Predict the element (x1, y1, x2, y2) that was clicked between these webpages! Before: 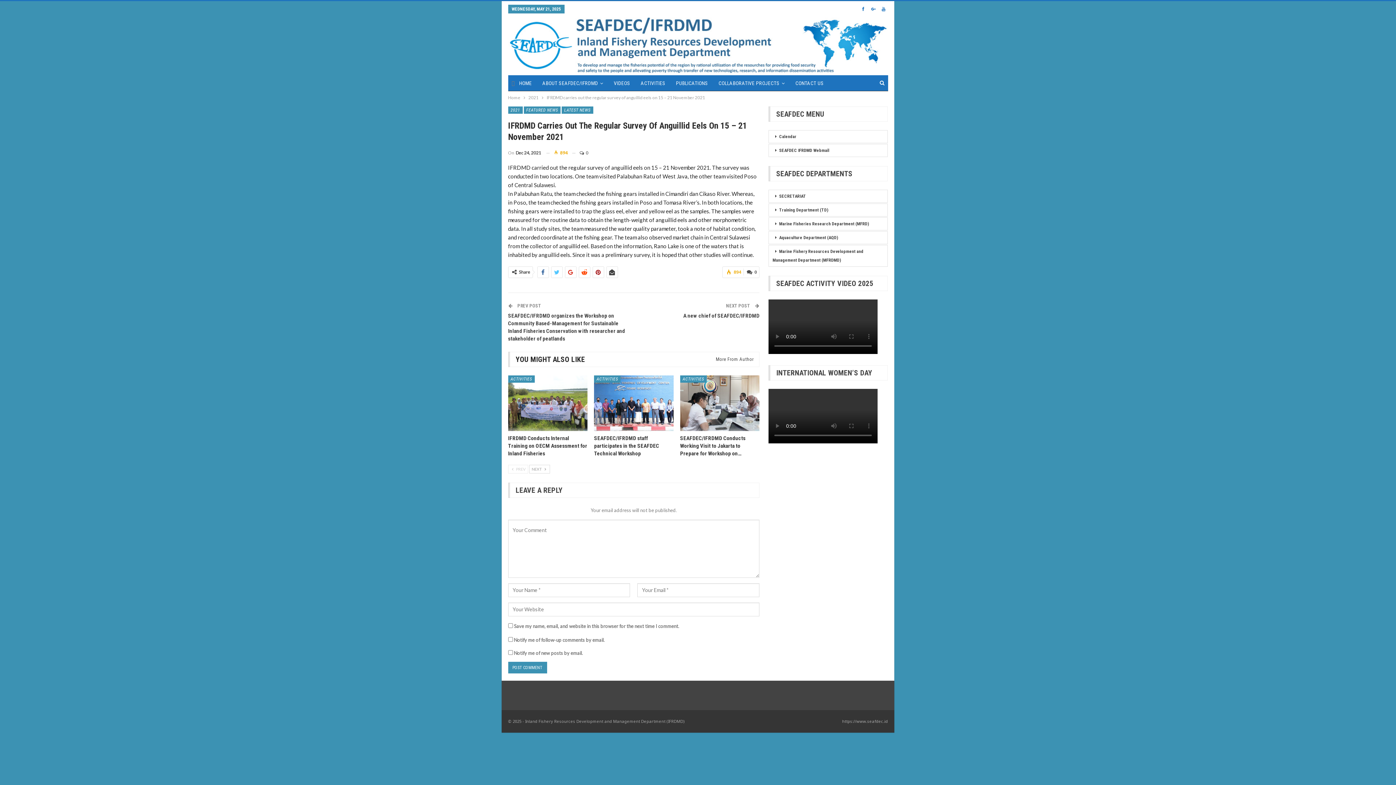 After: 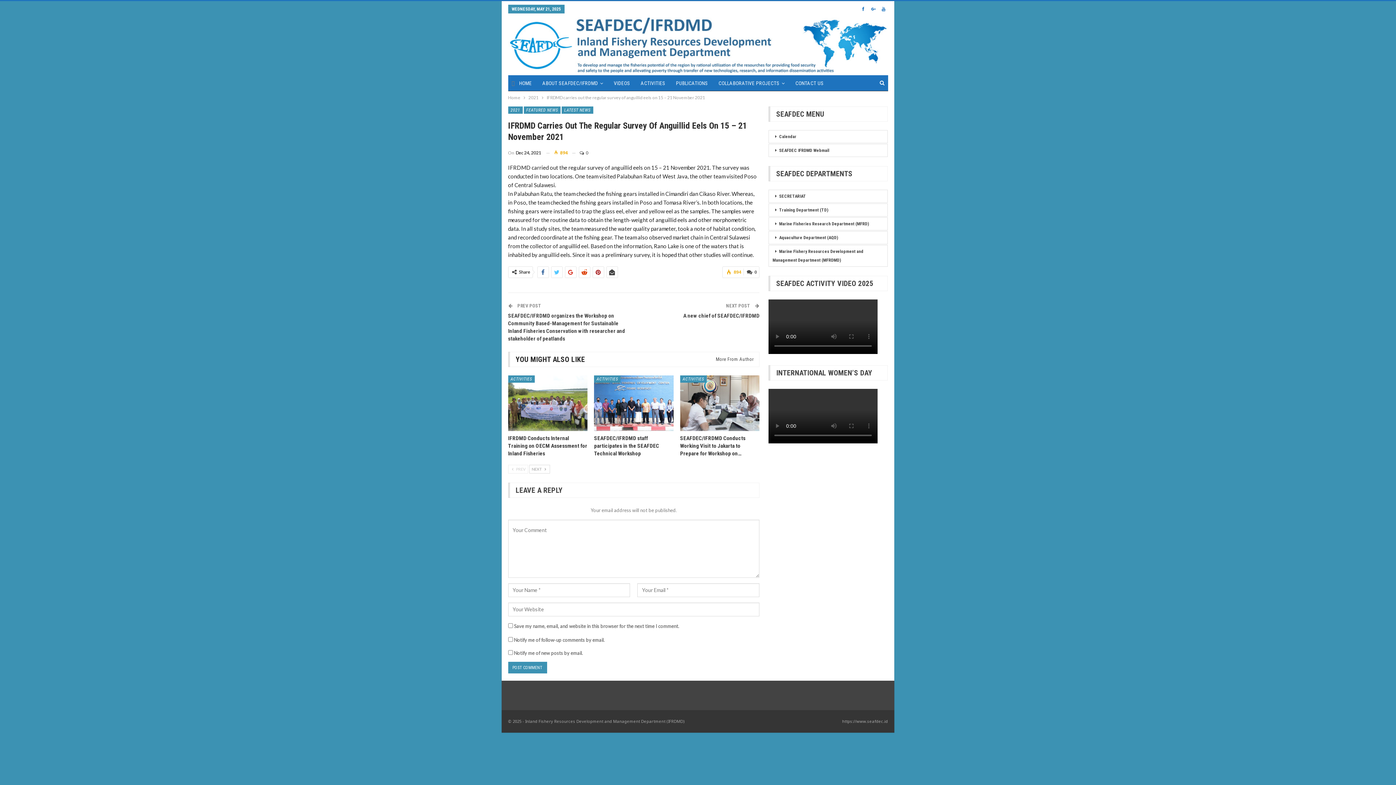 Action: bbox: (579, 266, 590, 277)